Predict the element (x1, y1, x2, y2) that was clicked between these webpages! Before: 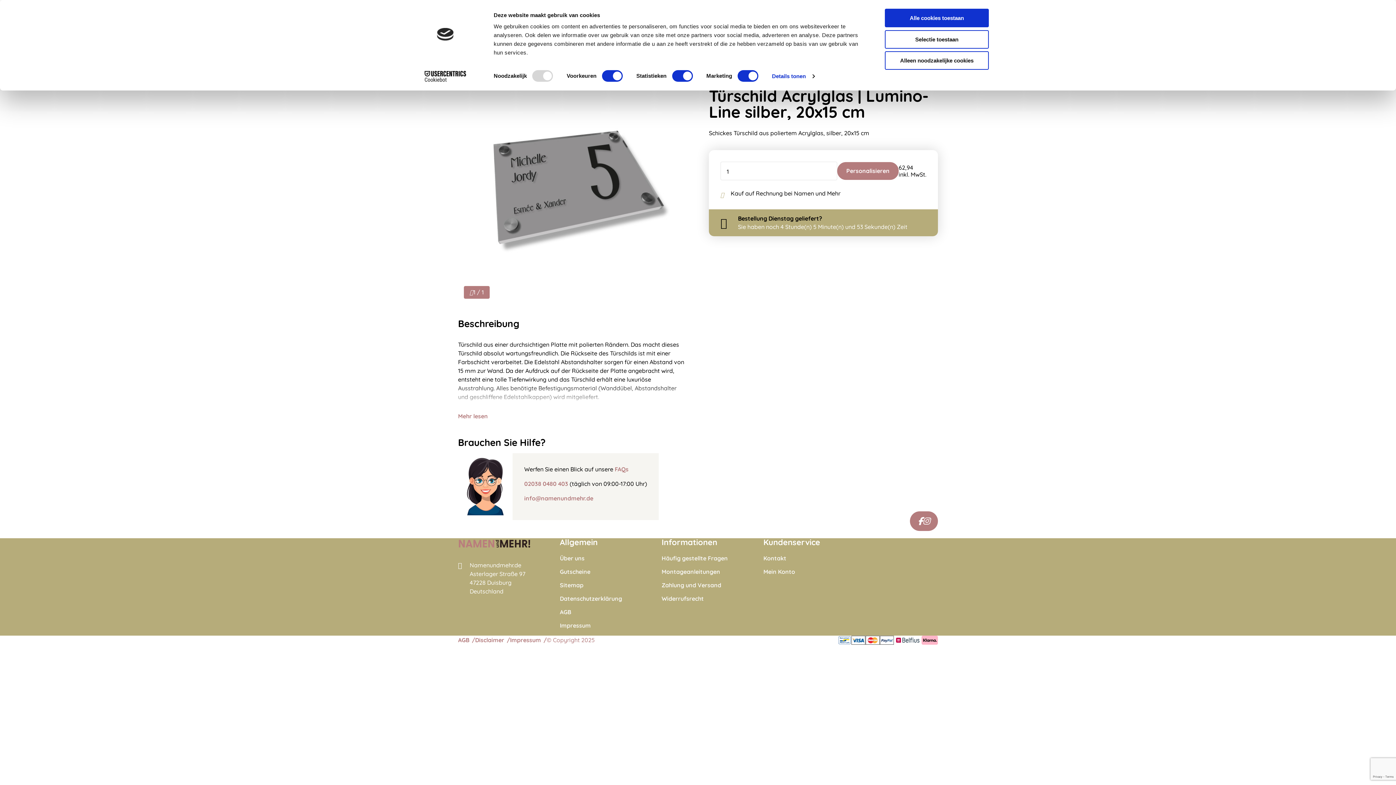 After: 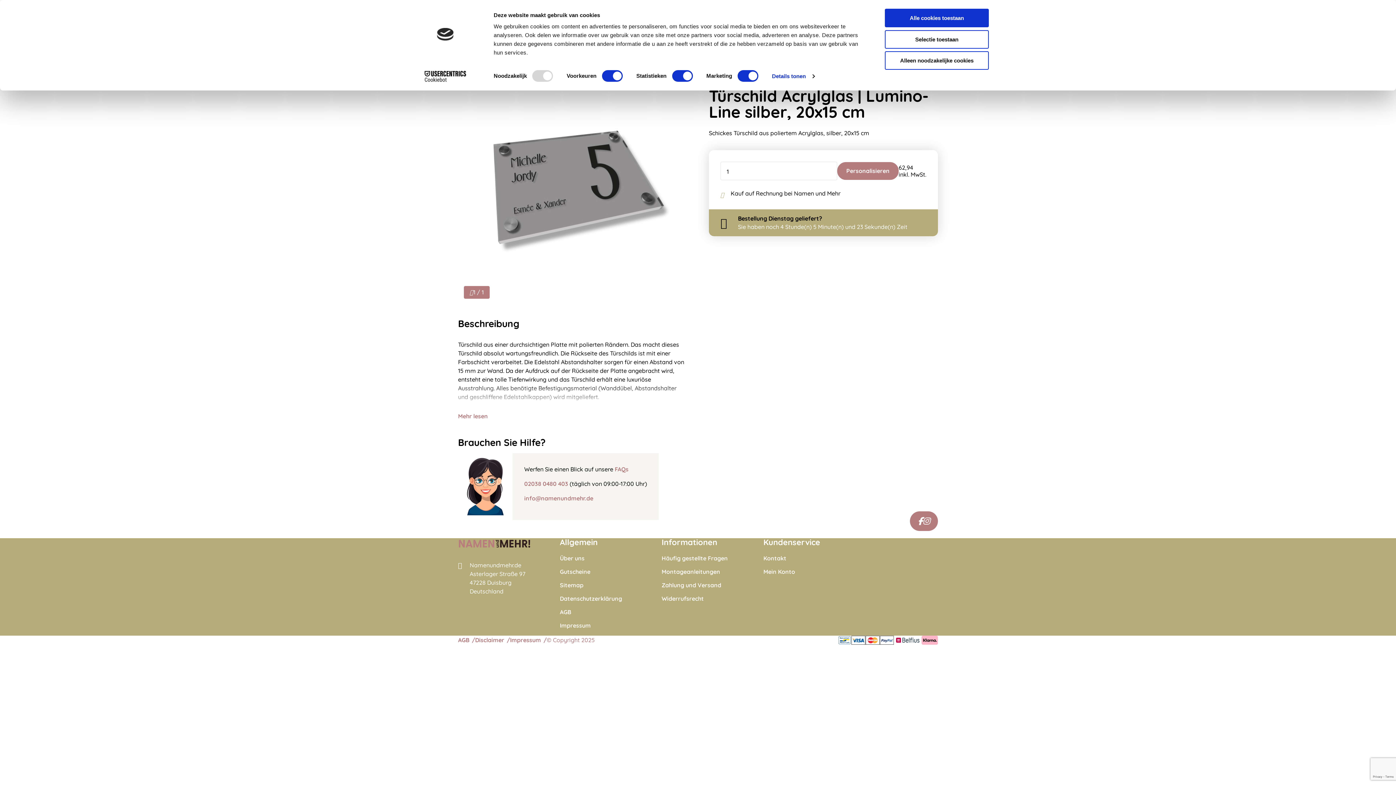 Action: bbox: (458, 538, 530, 549)